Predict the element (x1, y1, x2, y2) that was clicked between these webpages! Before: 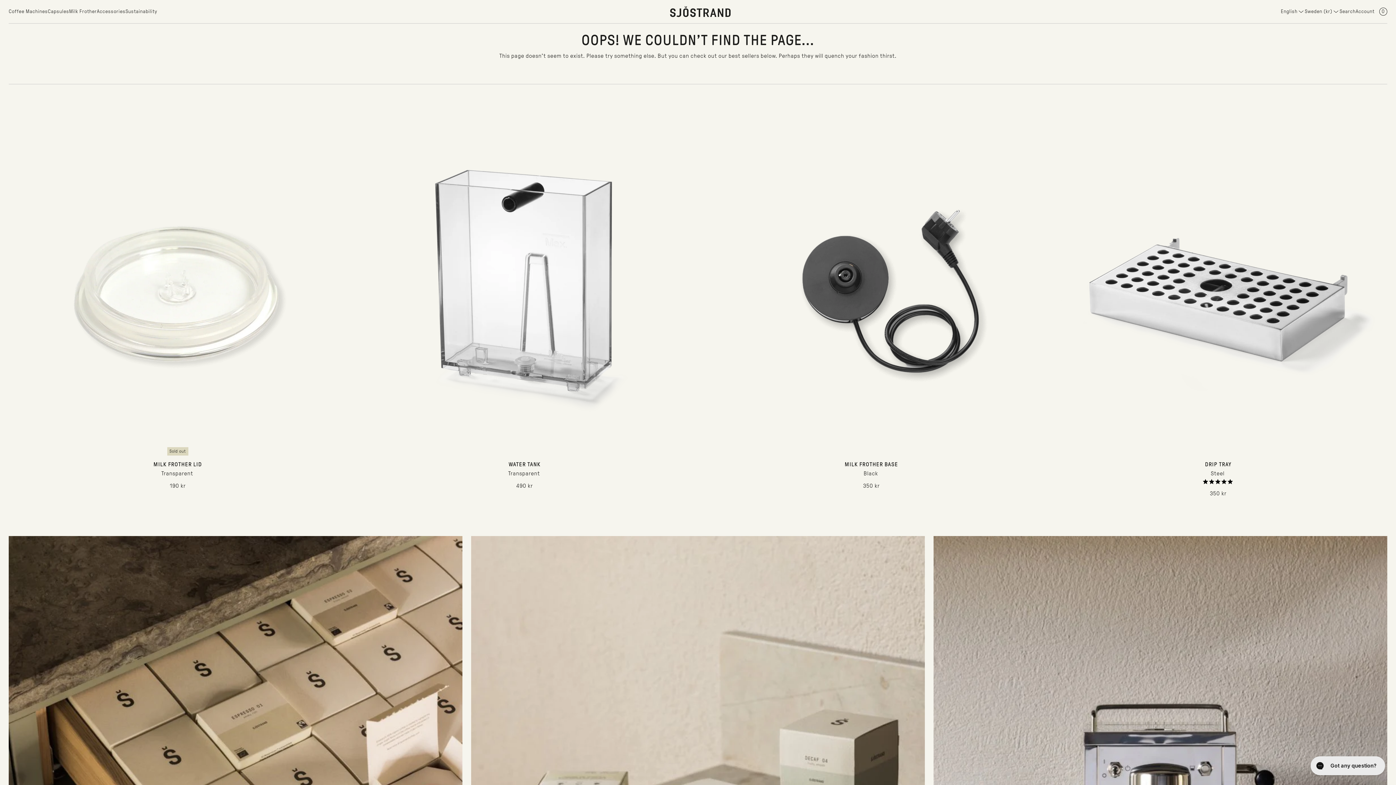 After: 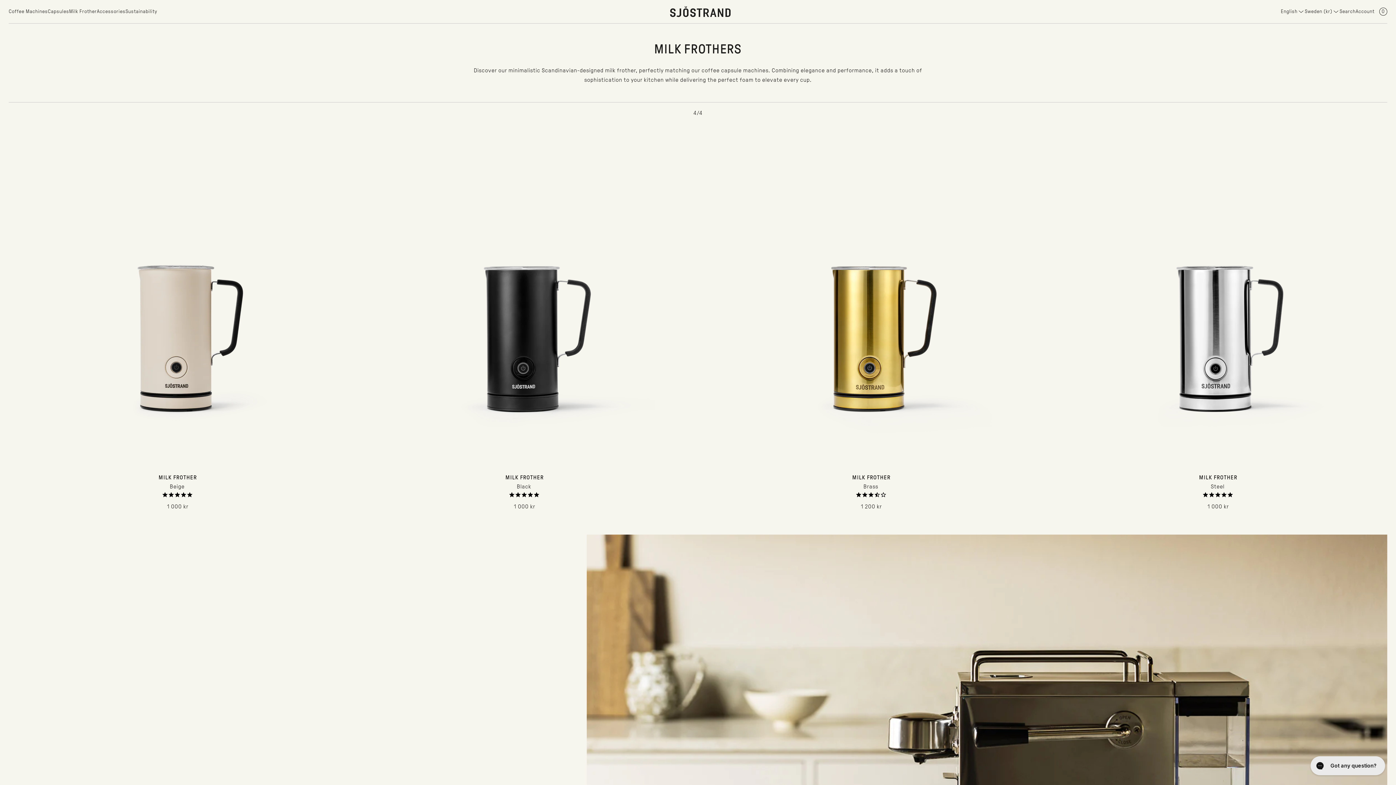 Action: label: Milk Frother bbox: (69, 7, 96, 15)